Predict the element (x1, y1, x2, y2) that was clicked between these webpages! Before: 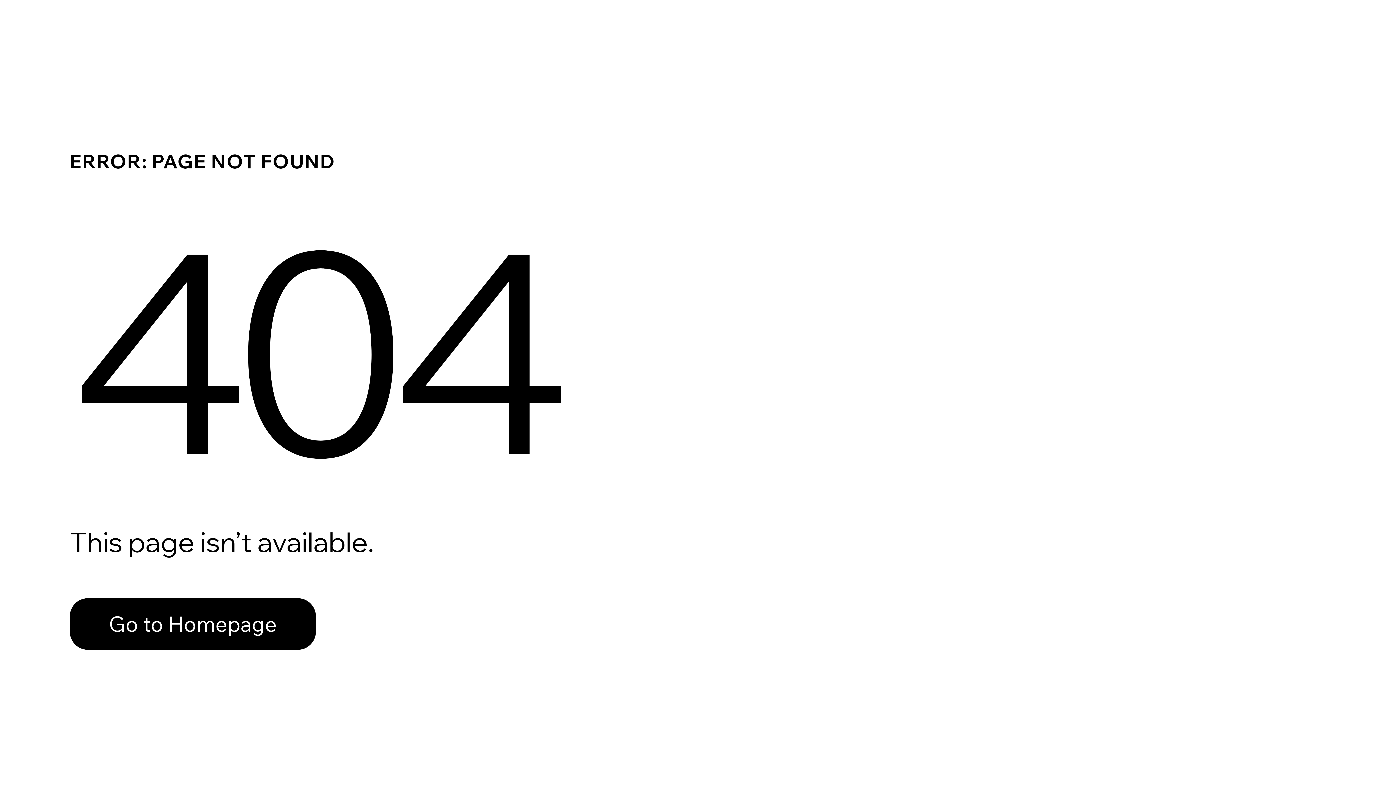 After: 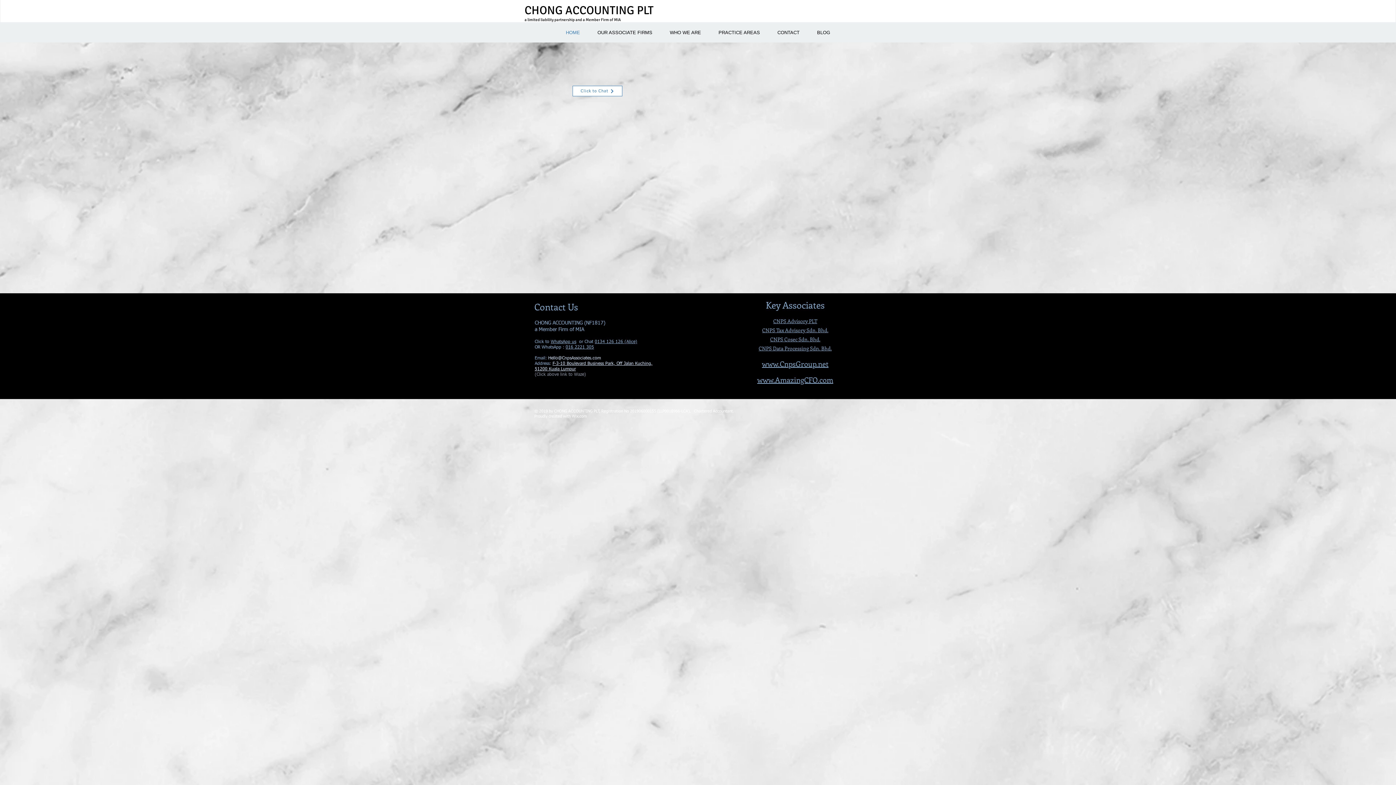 Action: label: Go to Homepage bbox: (69, 582, 768, 659)